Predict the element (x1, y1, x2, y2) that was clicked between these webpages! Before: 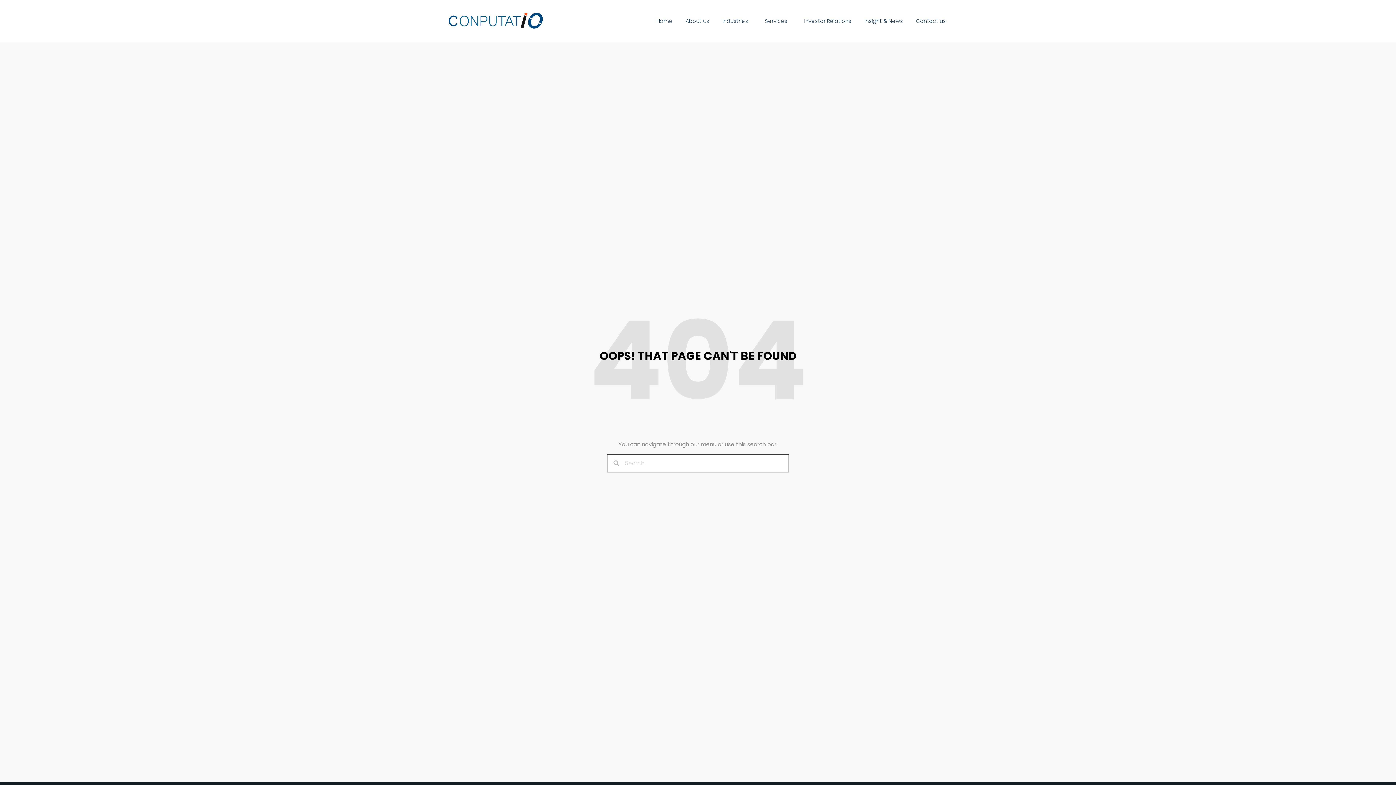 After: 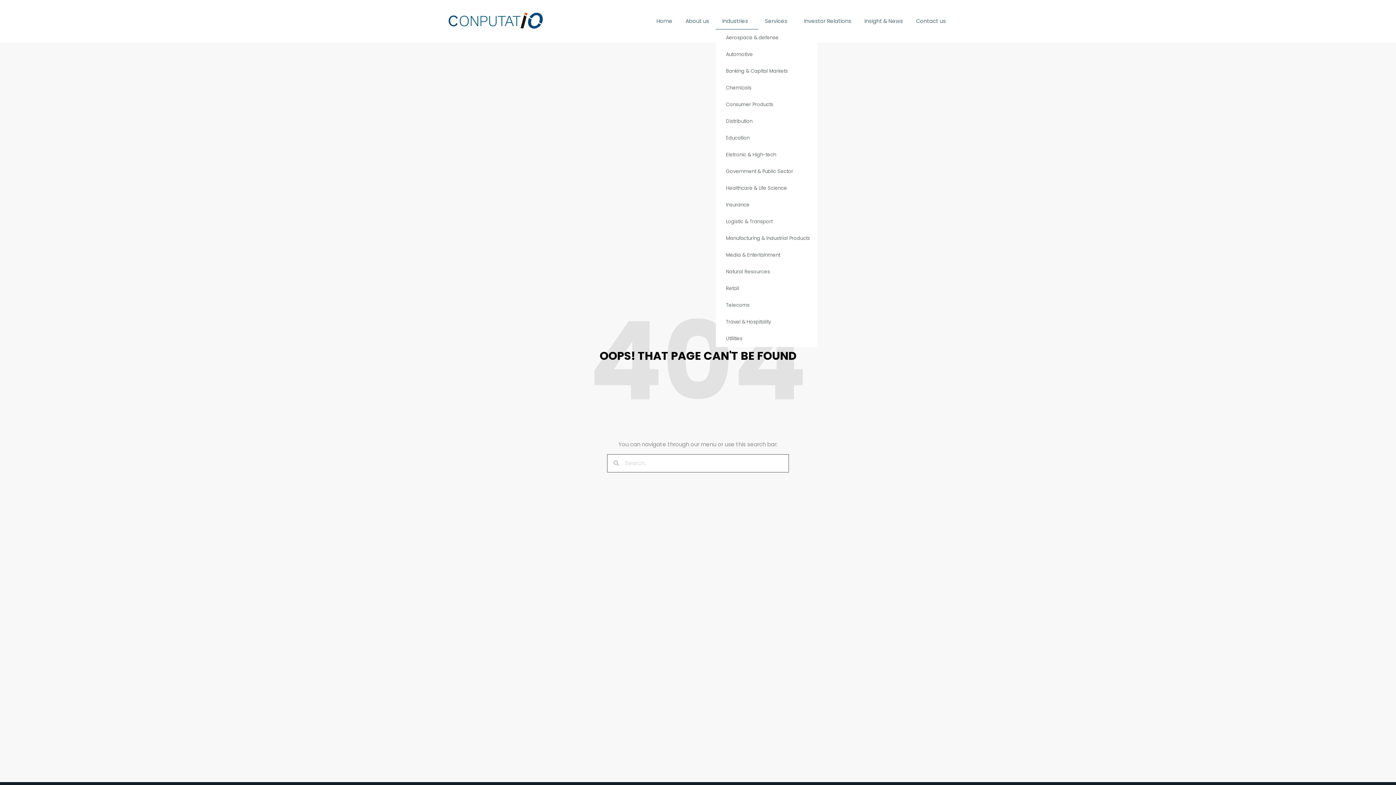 Action: label: Industries bbox: (716, 12, 758, 29)